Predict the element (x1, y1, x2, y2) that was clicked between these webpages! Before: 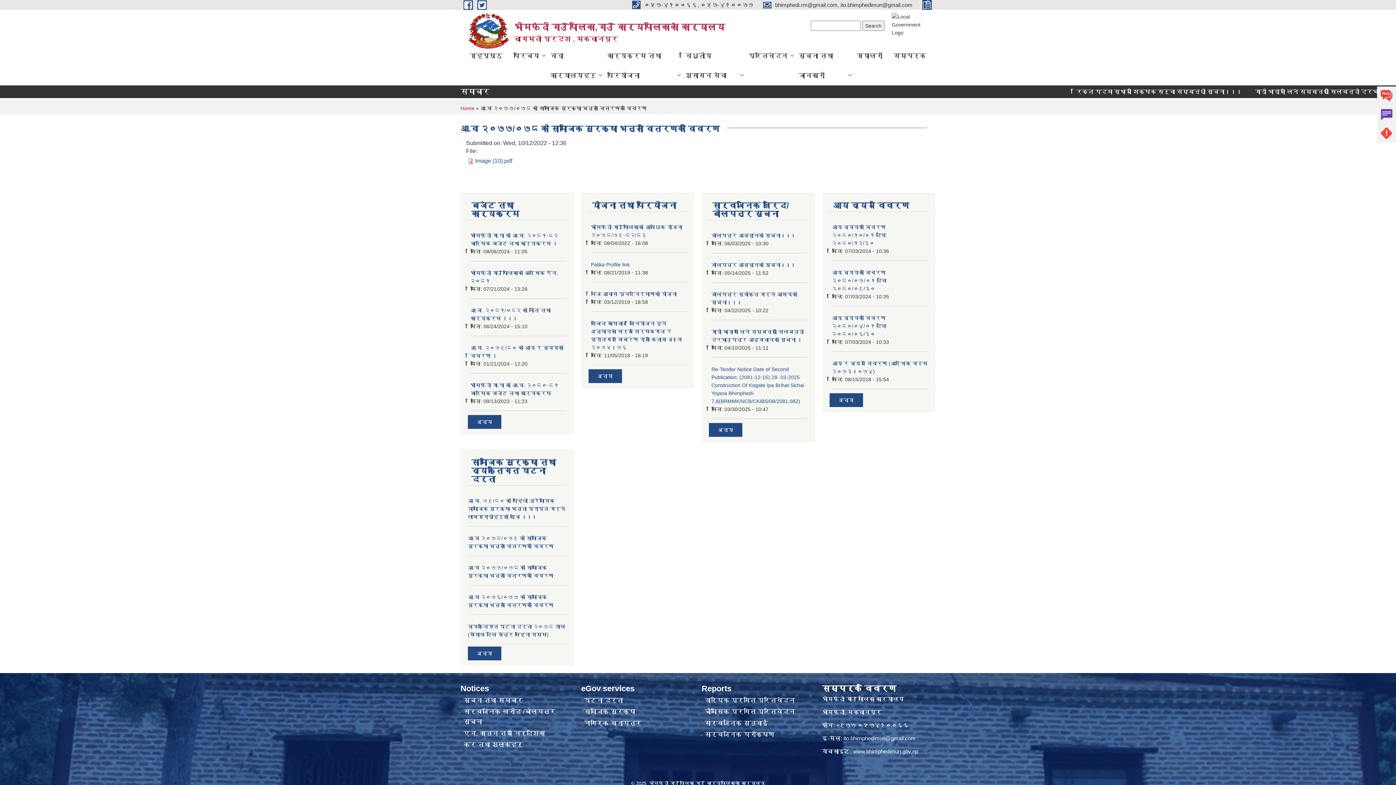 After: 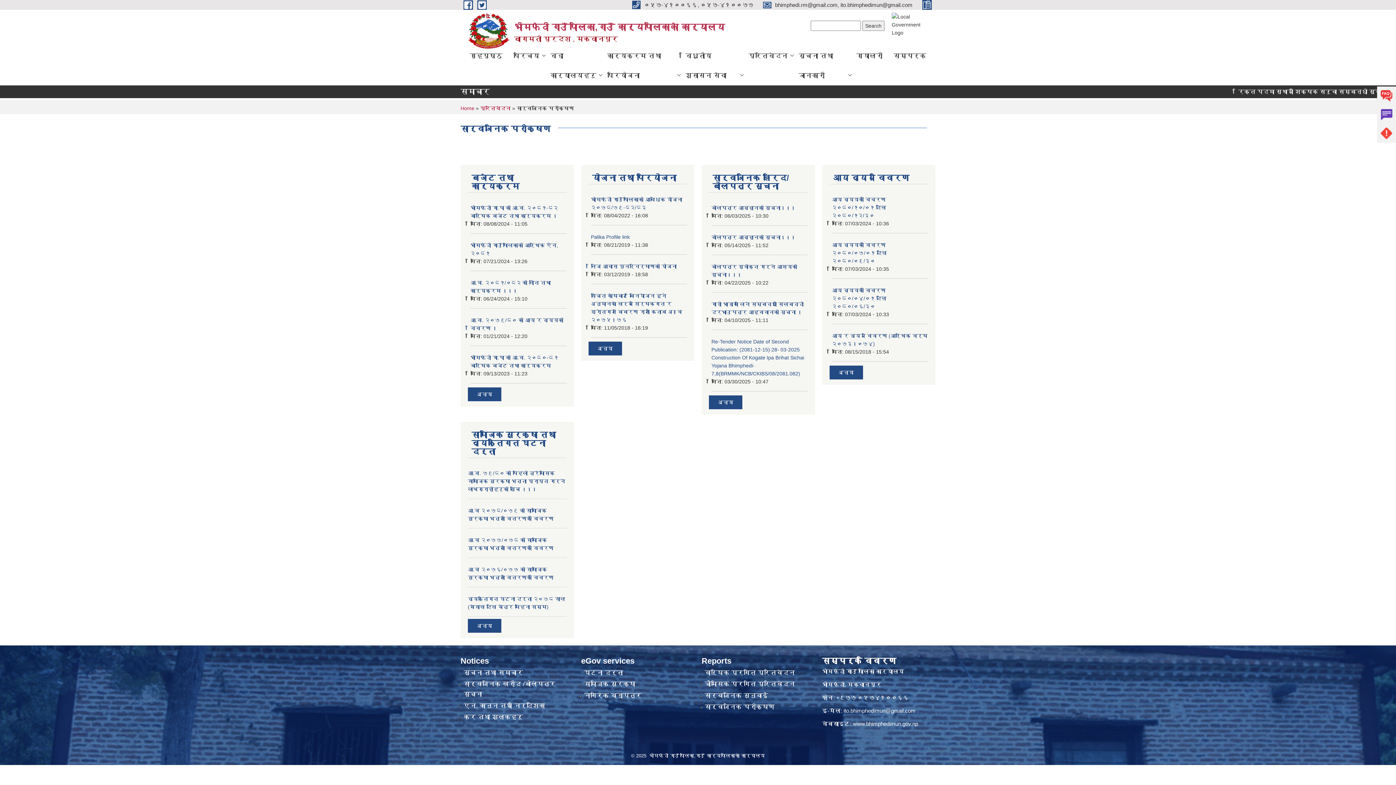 Action: bbox: (704, 731, 774, 738) label: सार्वजनिक परीक्षण